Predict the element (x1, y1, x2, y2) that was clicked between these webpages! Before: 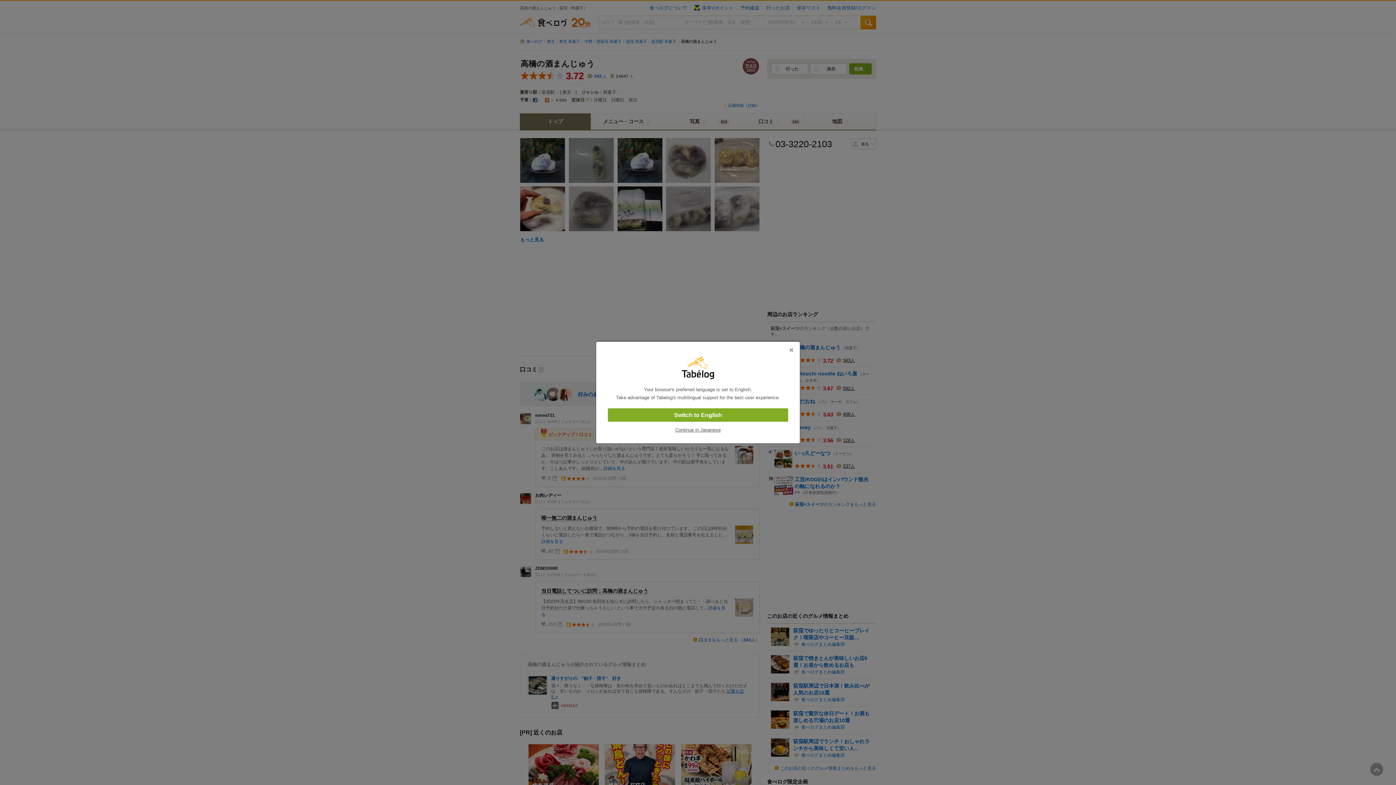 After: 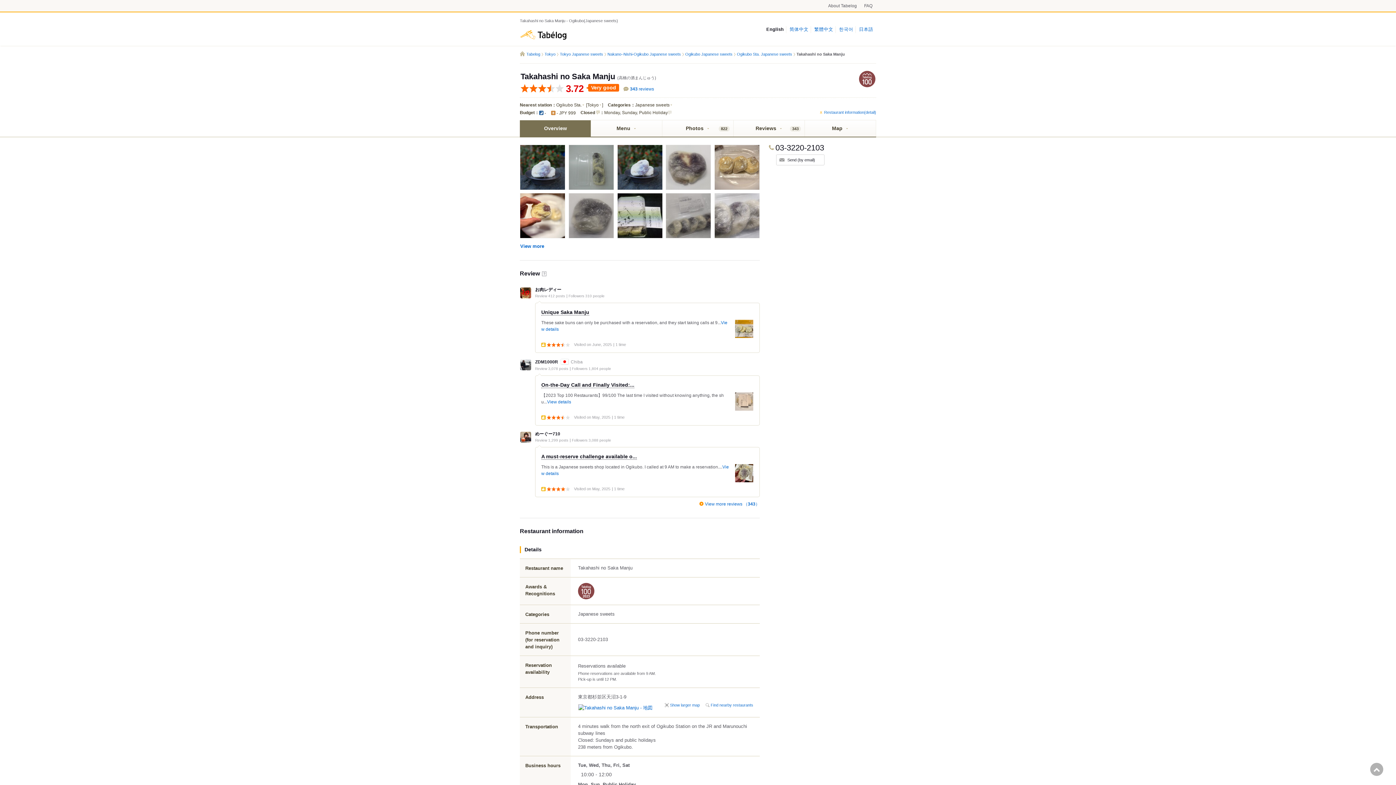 Action: bbox: (608, 408, 788, 422) label: Switch to English